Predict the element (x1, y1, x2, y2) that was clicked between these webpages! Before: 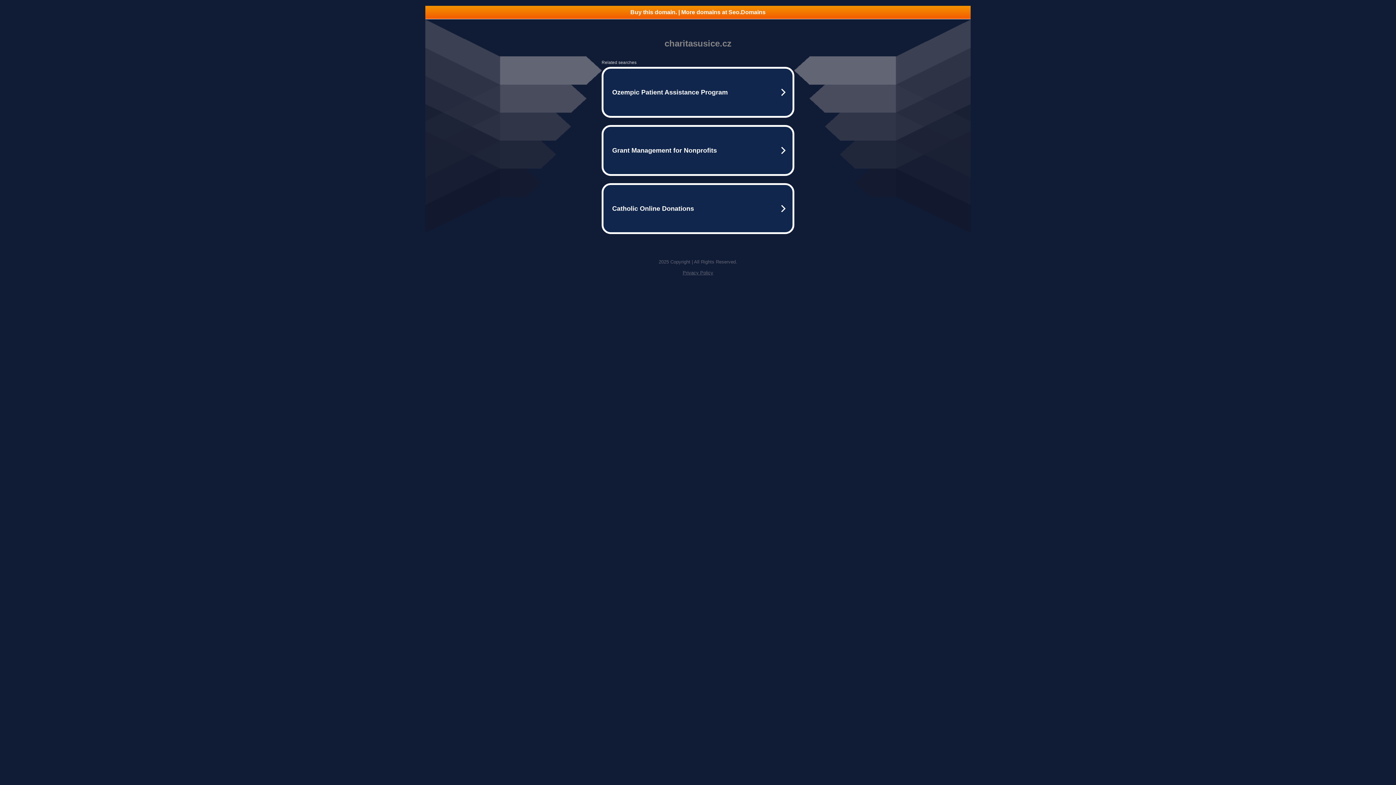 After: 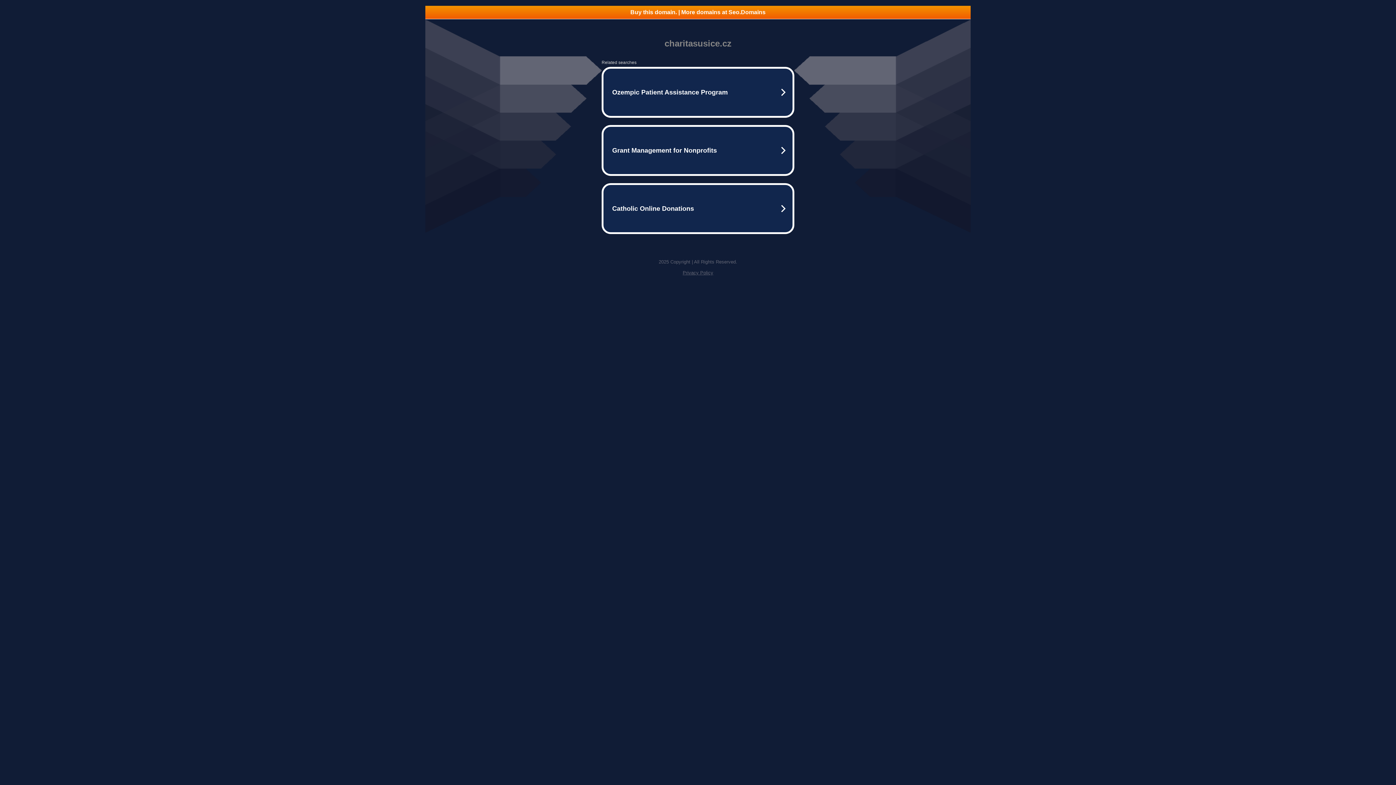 Action: label: Privacy Policy bbox: (682, 270, 713, 275)